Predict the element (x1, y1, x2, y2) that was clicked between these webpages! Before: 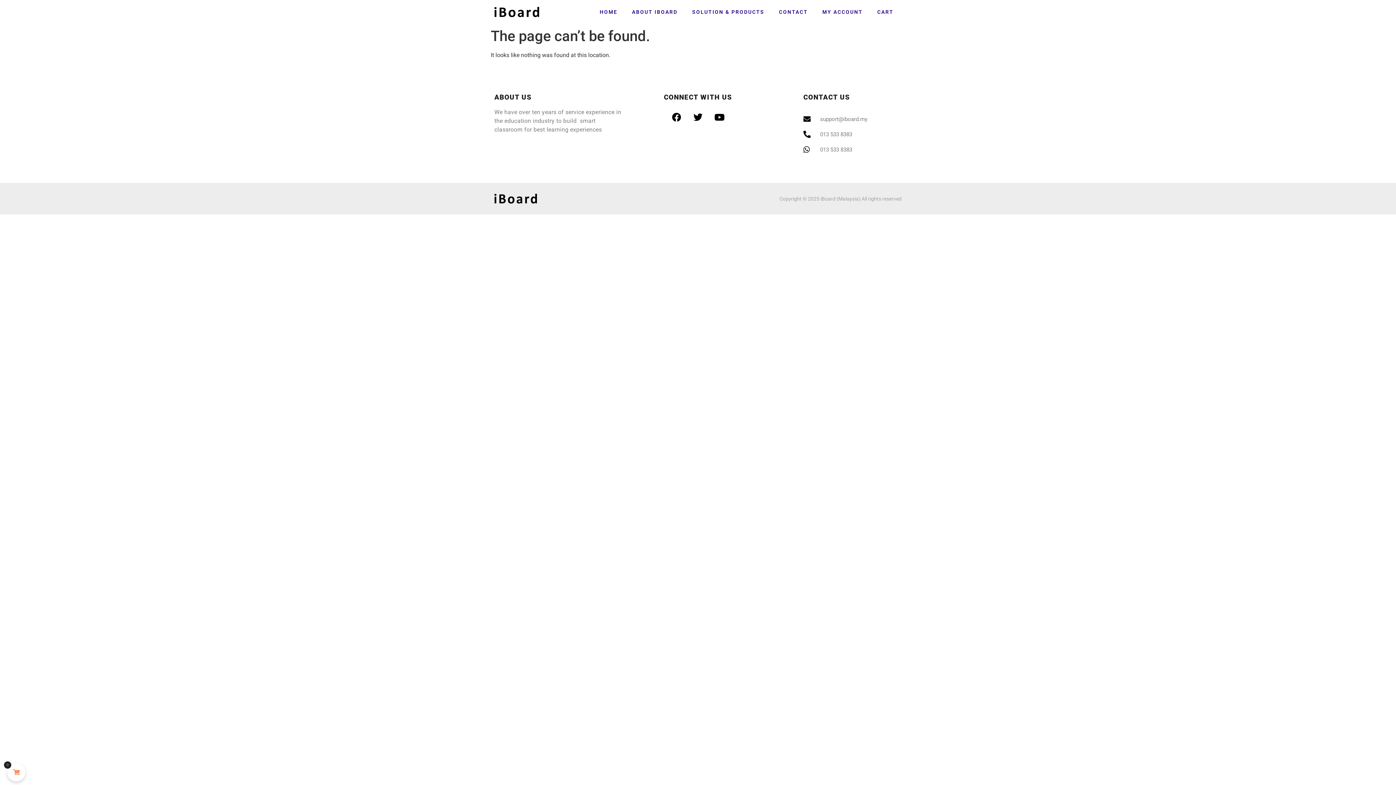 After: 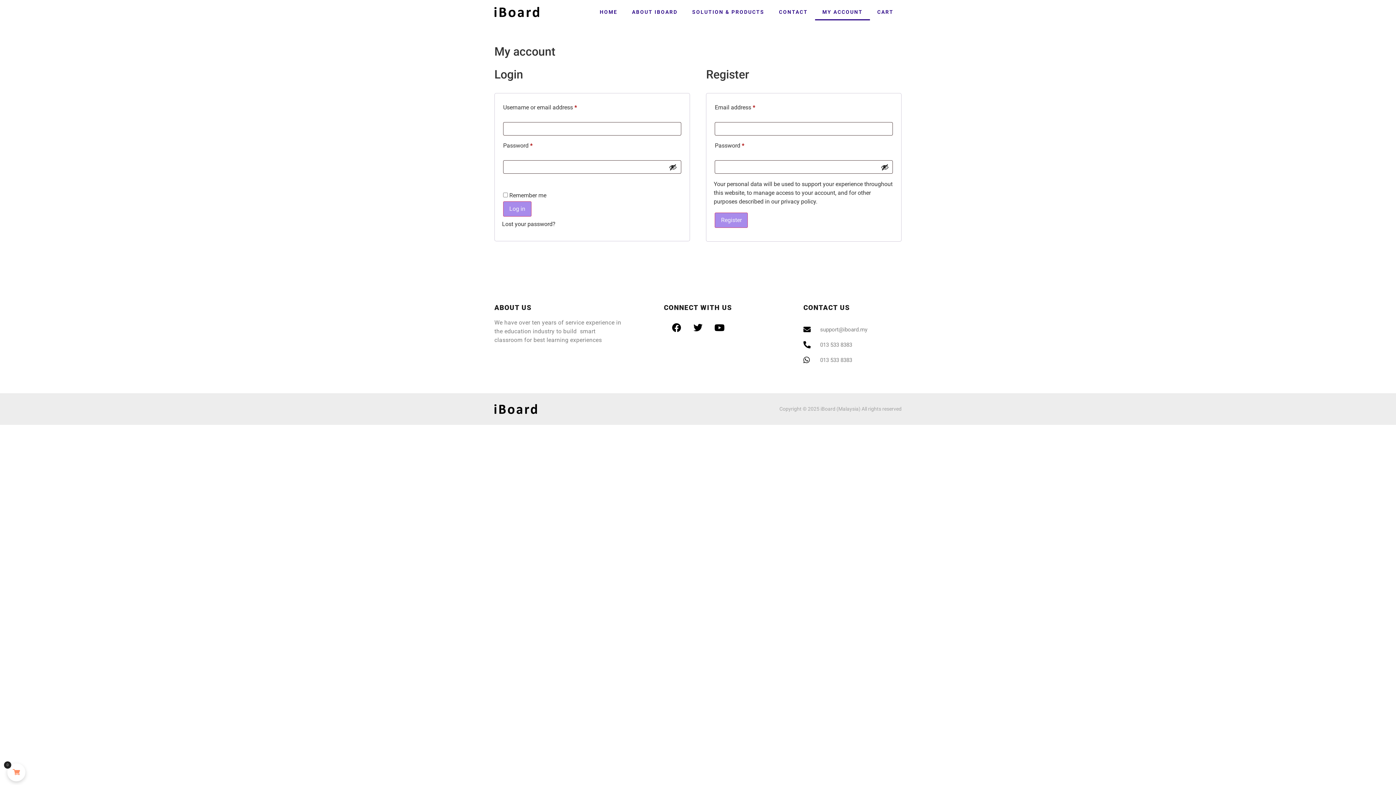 Action: bbox: (815, 3, 870, 20) label: MY ACCOUNT